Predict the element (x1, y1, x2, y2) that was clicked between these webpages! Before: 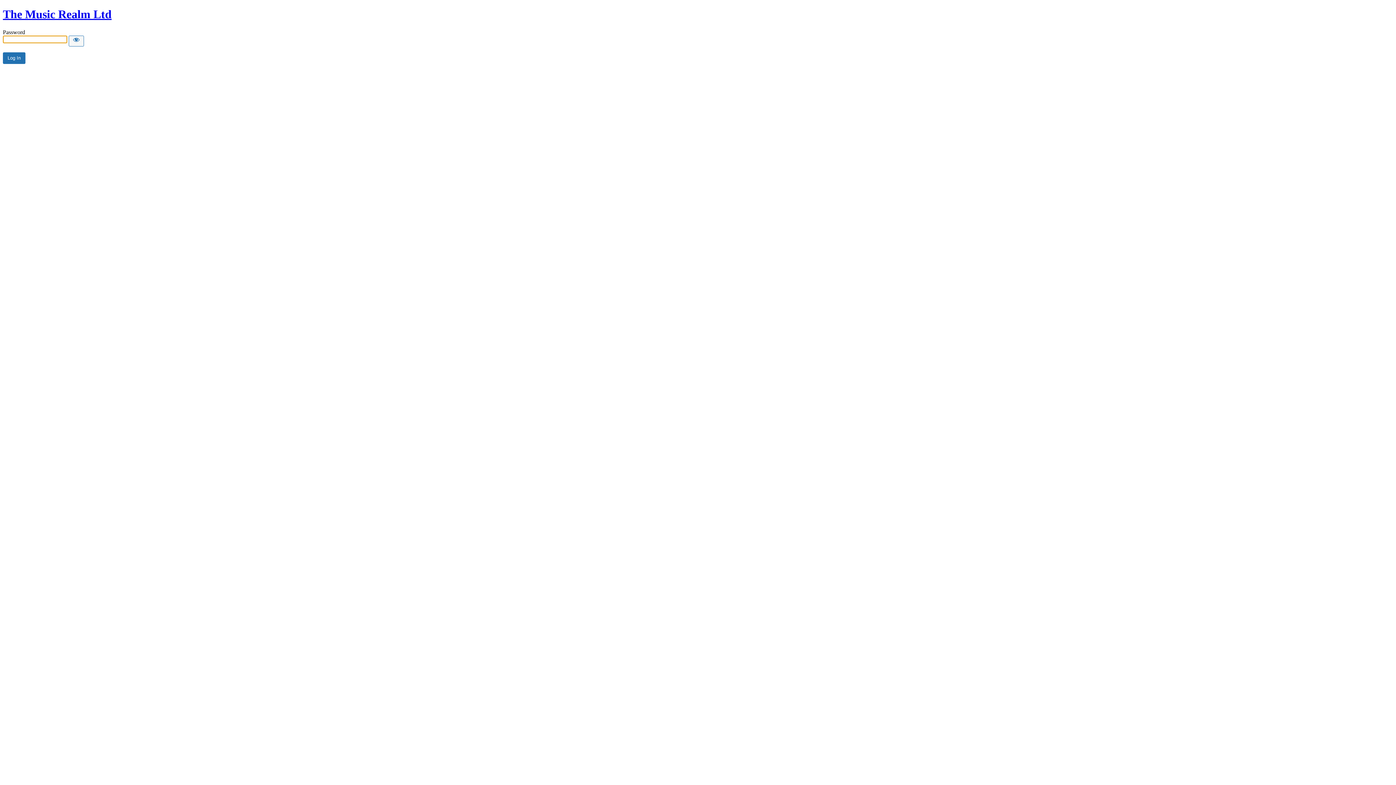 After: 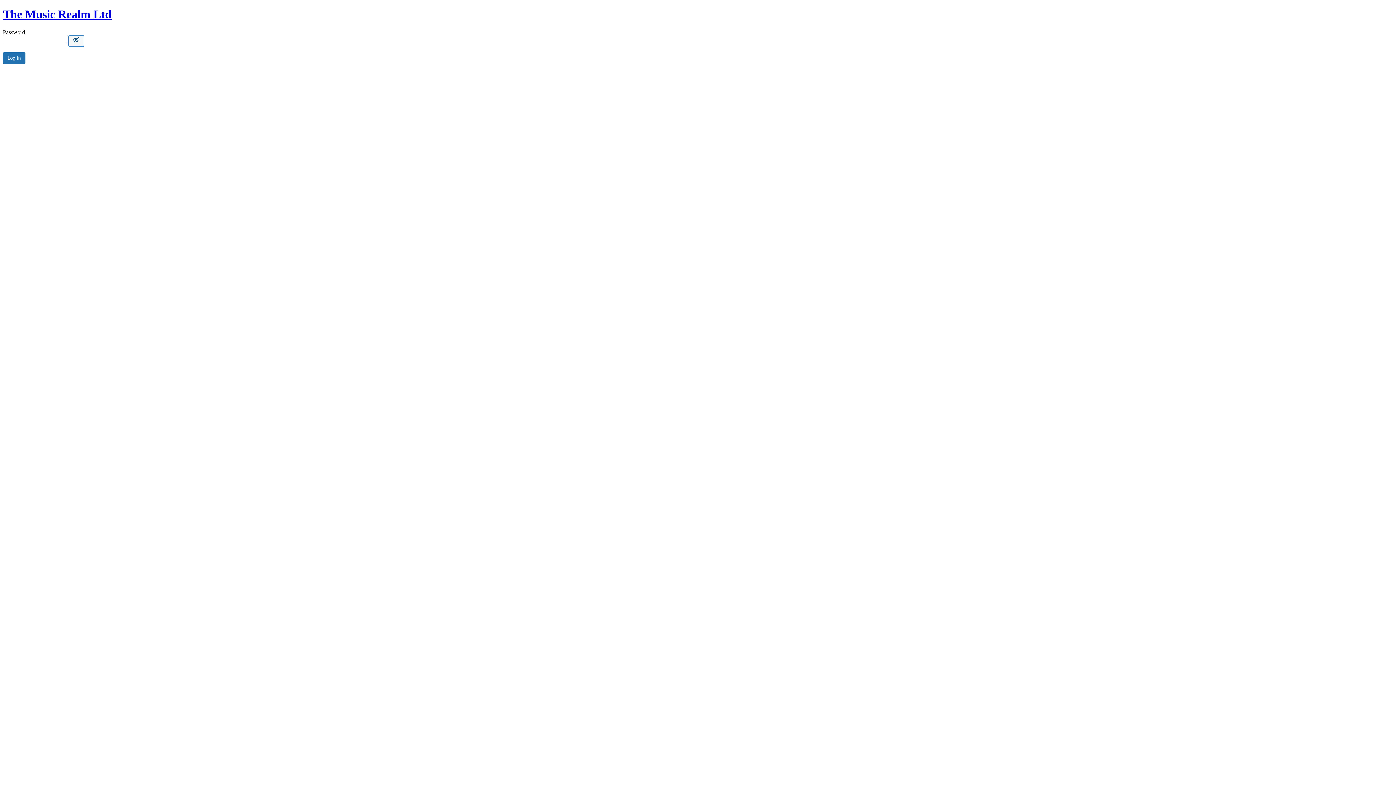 Action: bbox: (68, 35, 84, 46) label: Show password